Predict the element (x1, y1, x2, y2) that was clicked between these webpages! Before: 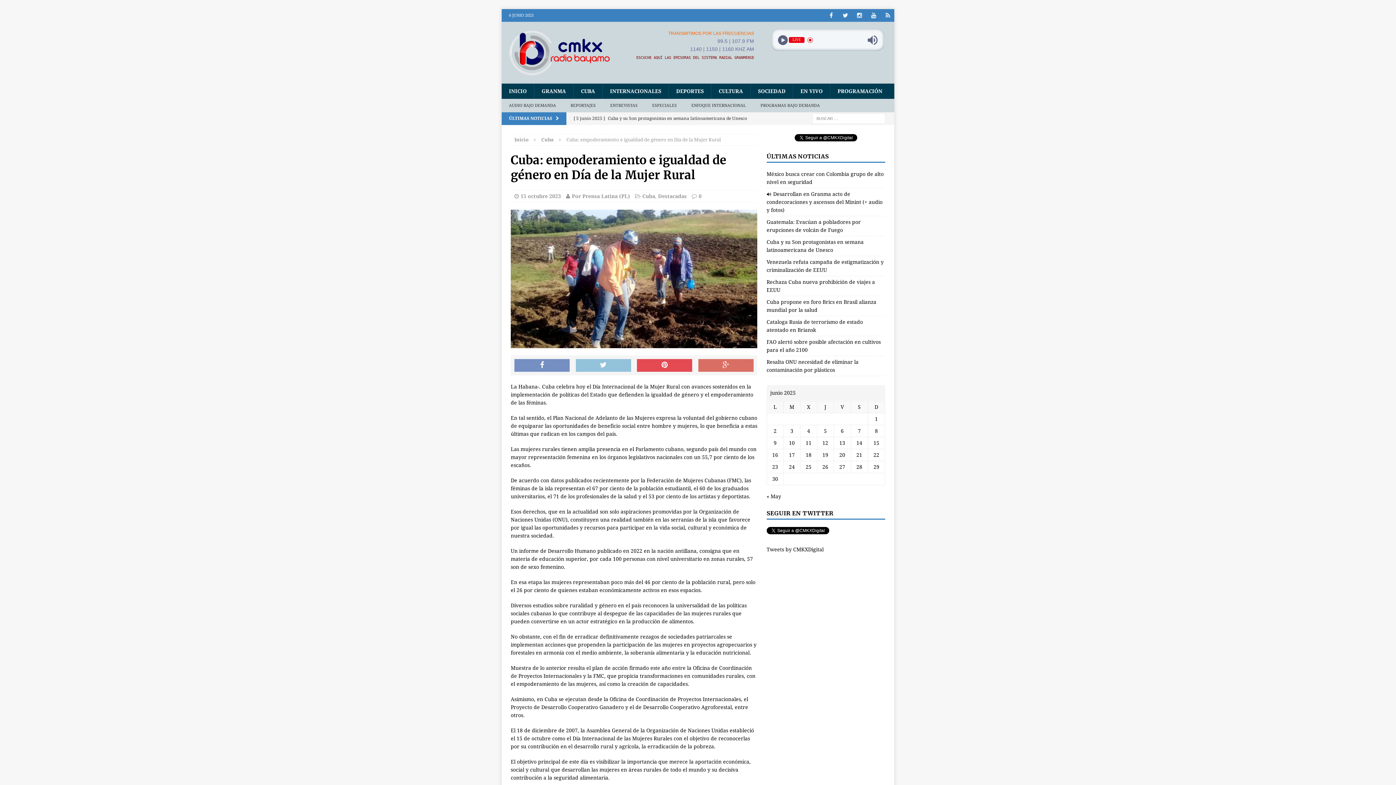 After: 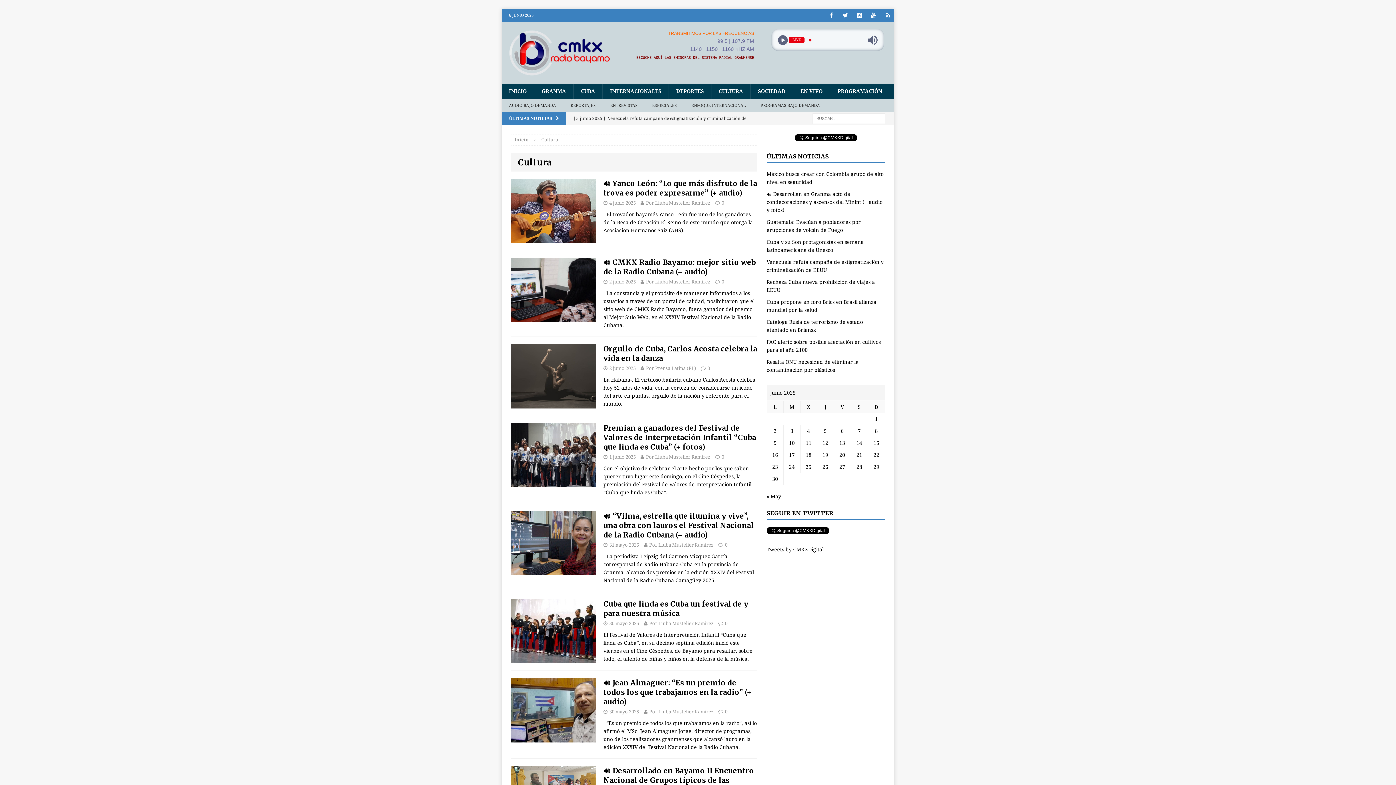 Action: bbox: (711, 83, 750, 98) label: CULTURA